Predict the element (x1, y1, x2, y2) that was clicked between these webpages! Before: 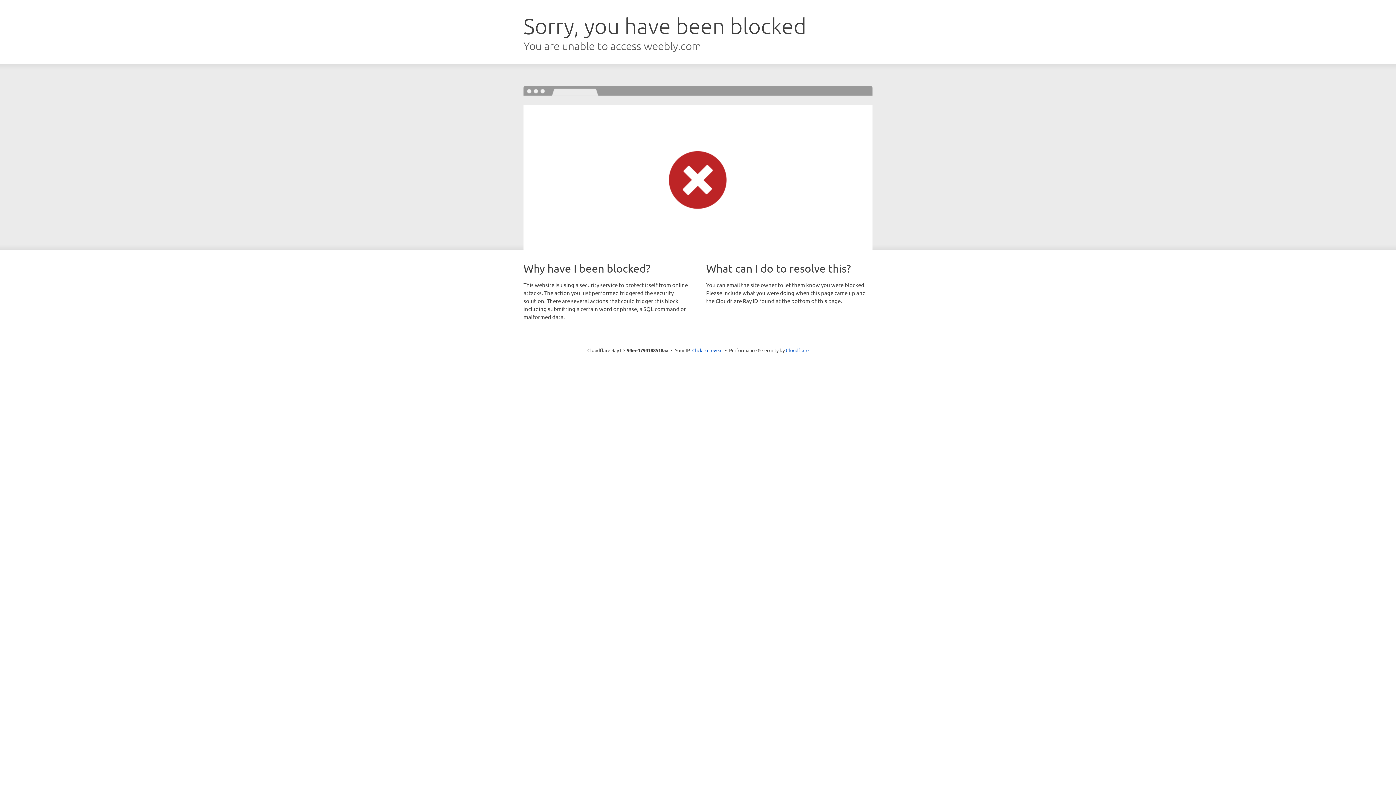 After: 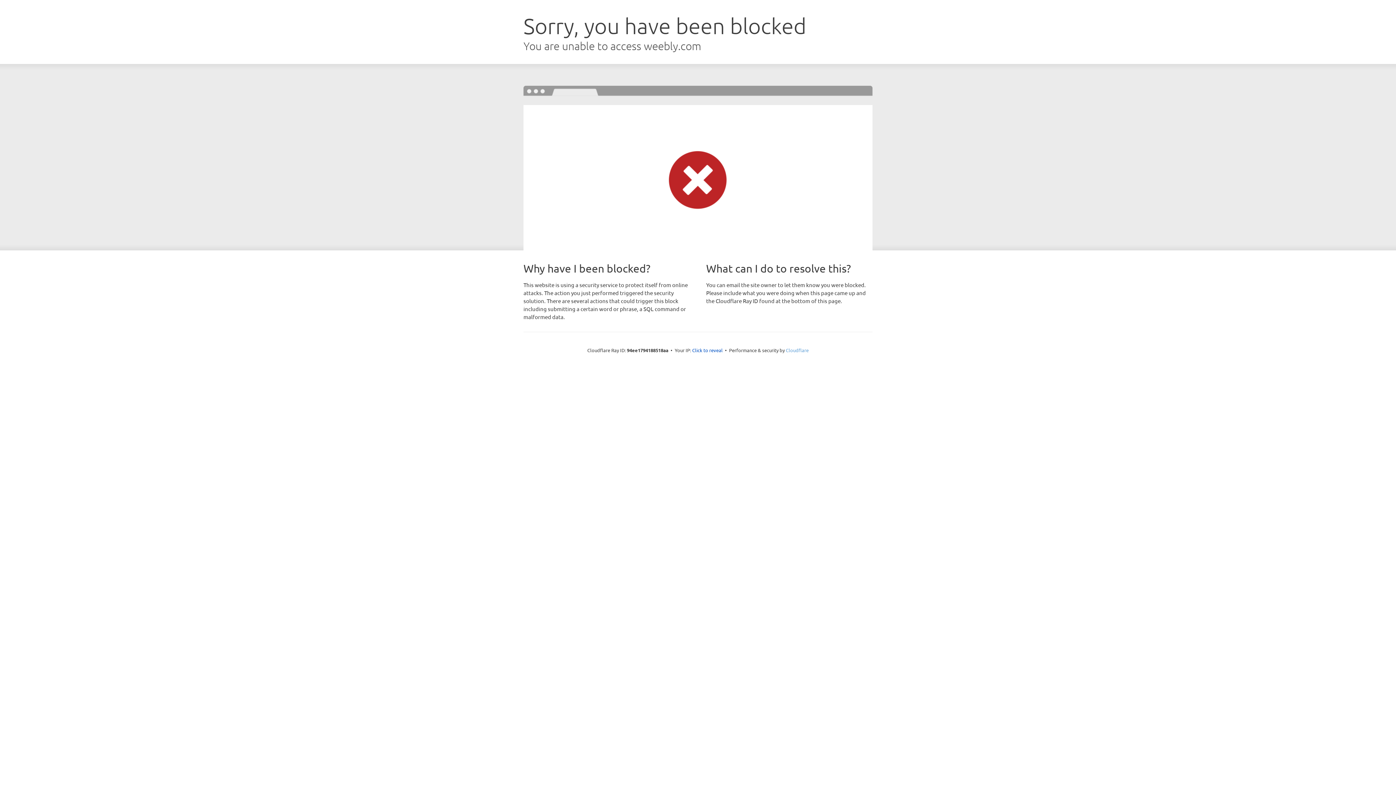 Action: label: Cloudflare bbox: (786, 347, 808, 353)